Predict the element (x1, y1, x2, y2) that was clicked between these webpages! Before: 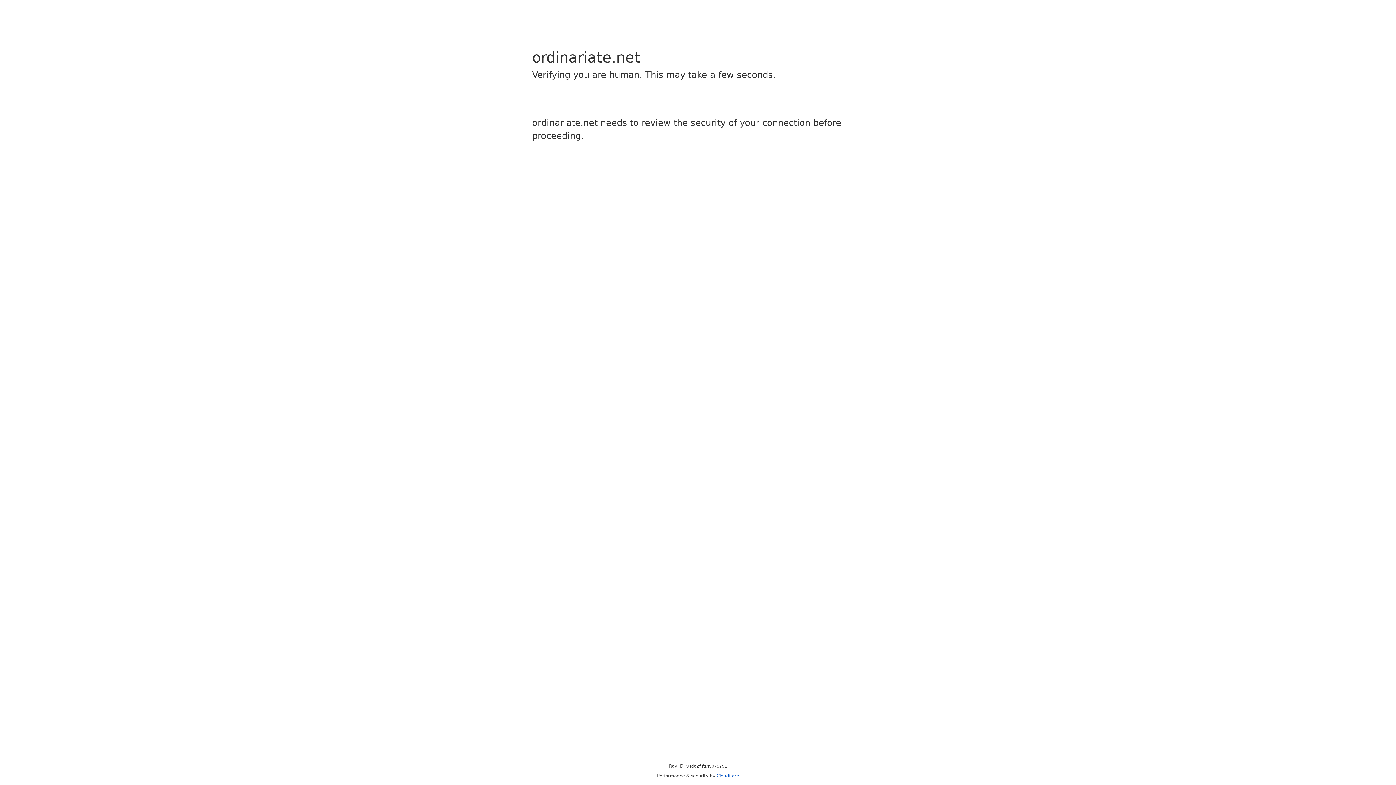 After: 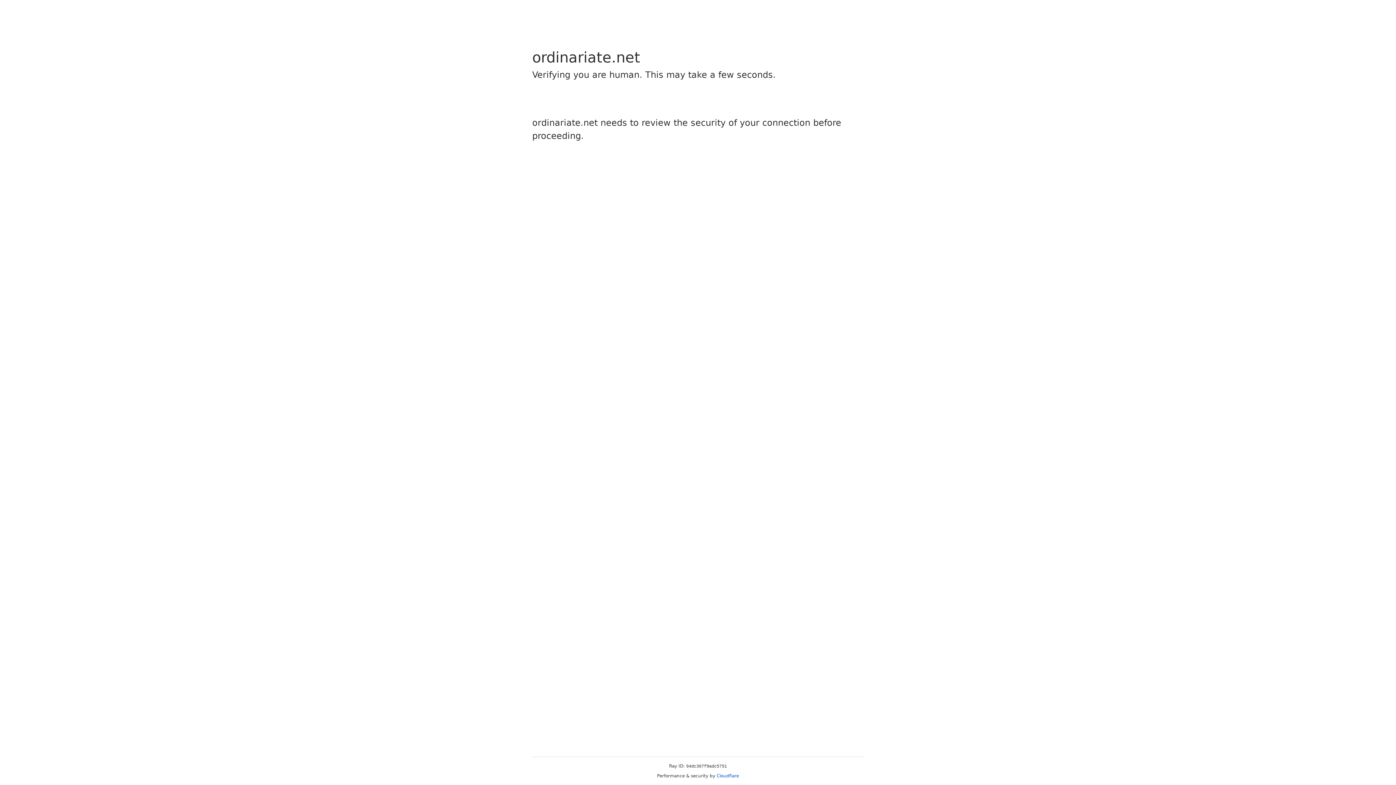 Action: label: Cloudflare bbox: (716, 773, 739, 778)